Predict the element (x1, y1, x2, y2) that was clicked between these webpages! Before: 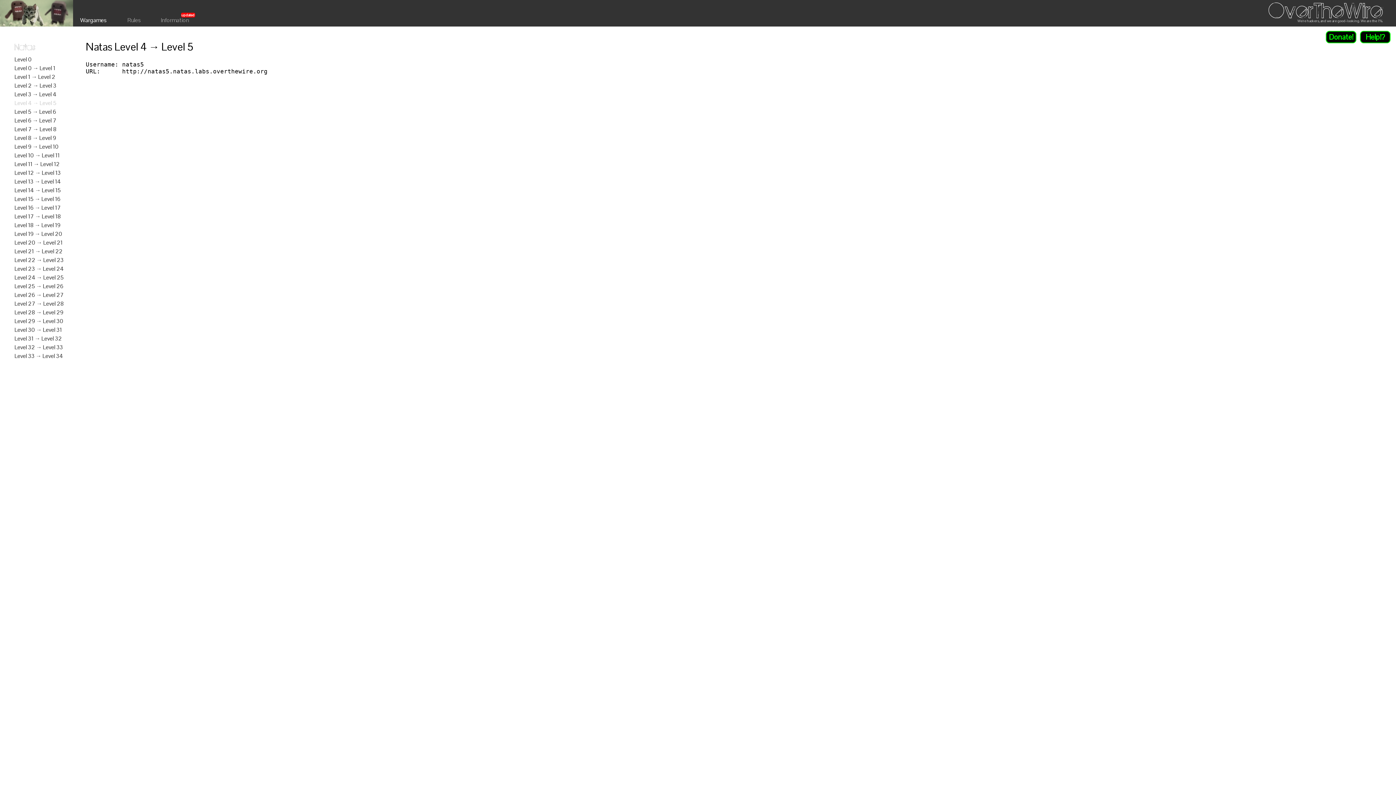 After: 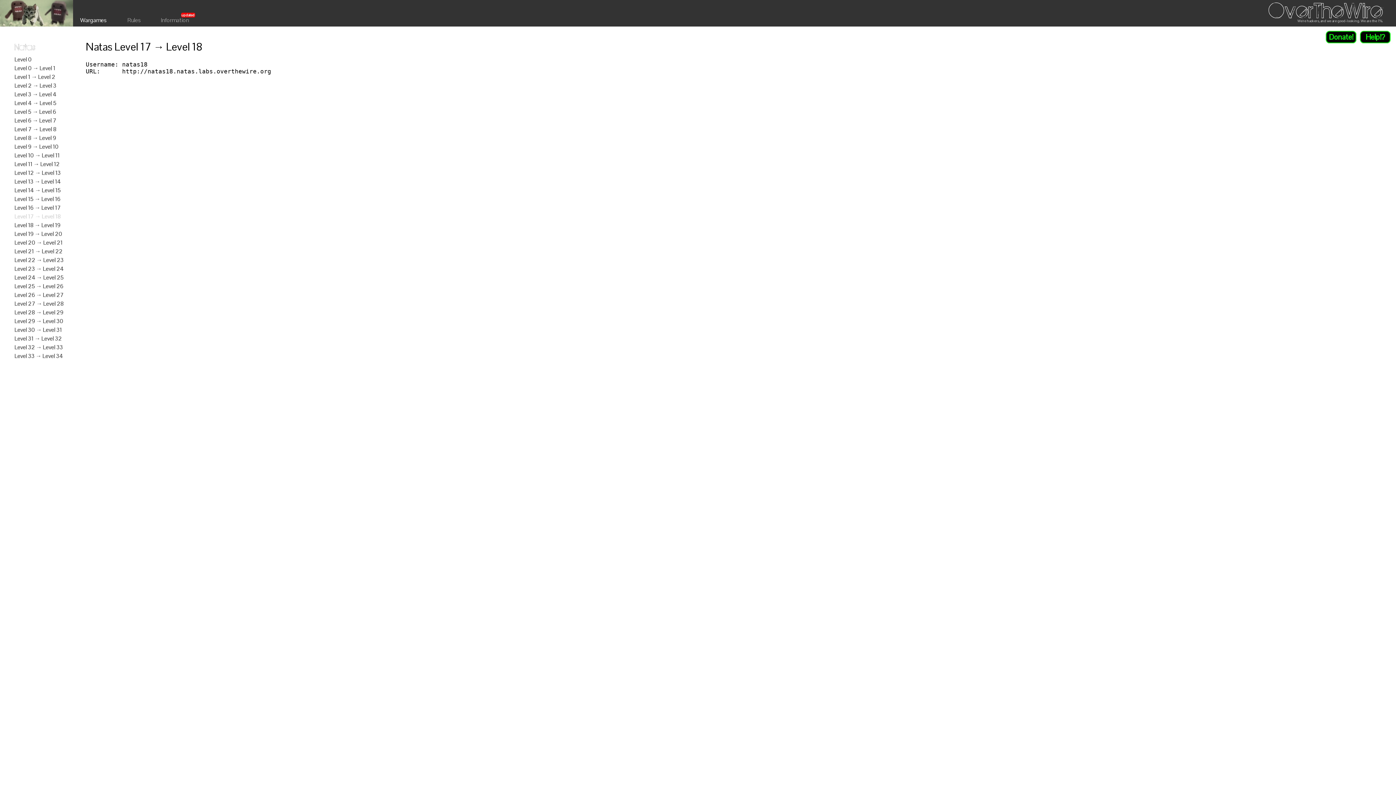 Action: label: Level 17 → Level 18 bbox: (14, 212, 72, 221)